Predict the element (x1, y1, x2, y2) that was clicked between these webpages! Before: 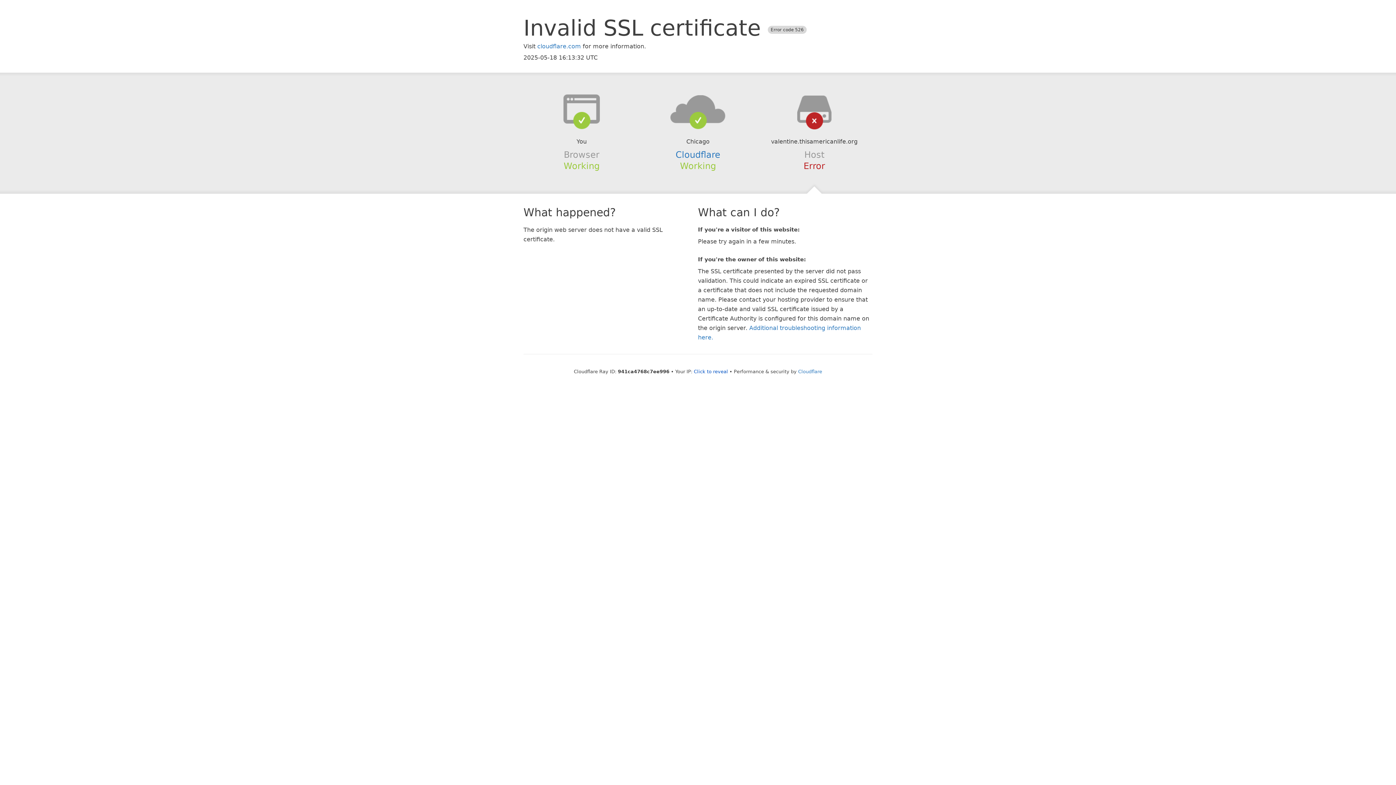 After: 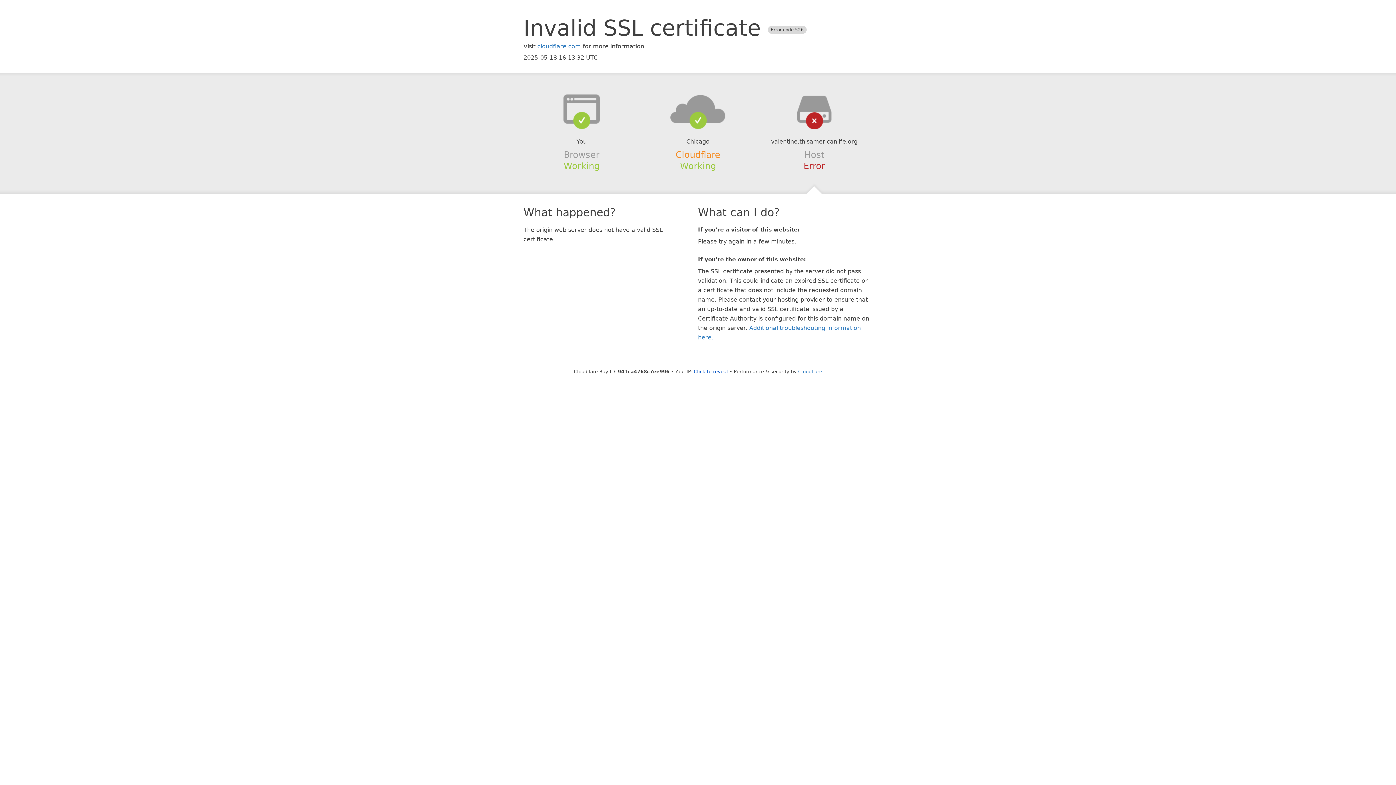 Action: bbox: (675, 149, 720, 159) label: Cloudflare